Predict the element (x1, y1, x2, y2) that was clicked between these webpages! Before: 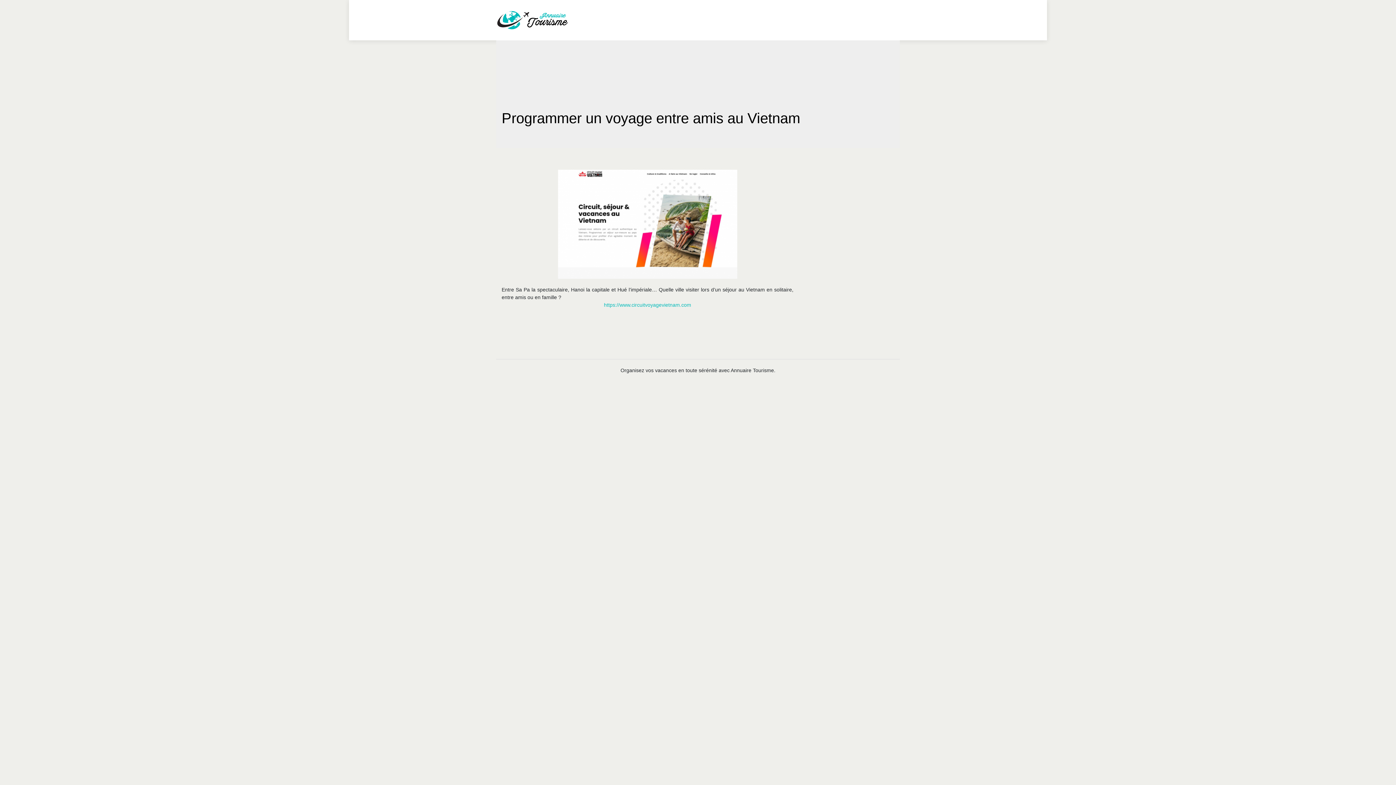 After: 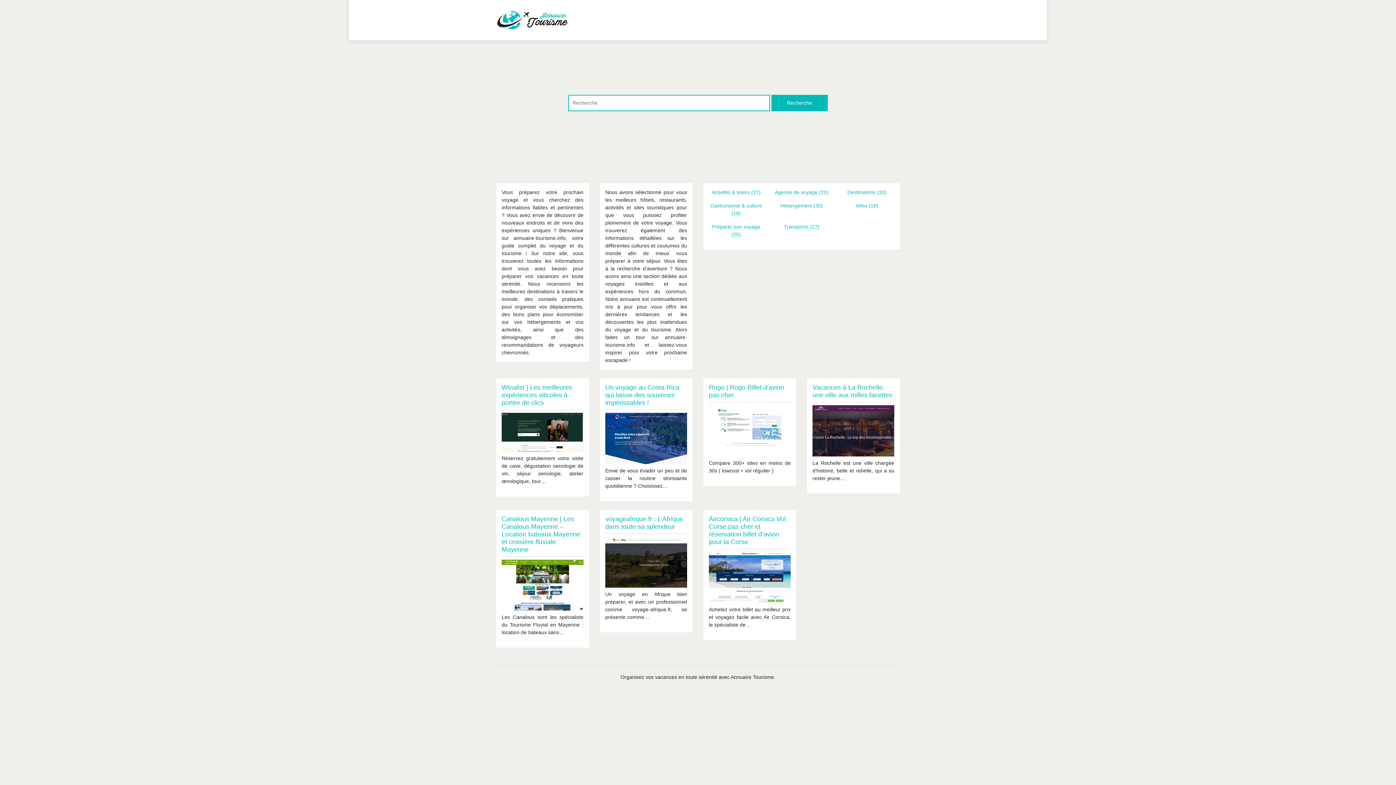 Action: bbox: (496, 10, 569, 30)